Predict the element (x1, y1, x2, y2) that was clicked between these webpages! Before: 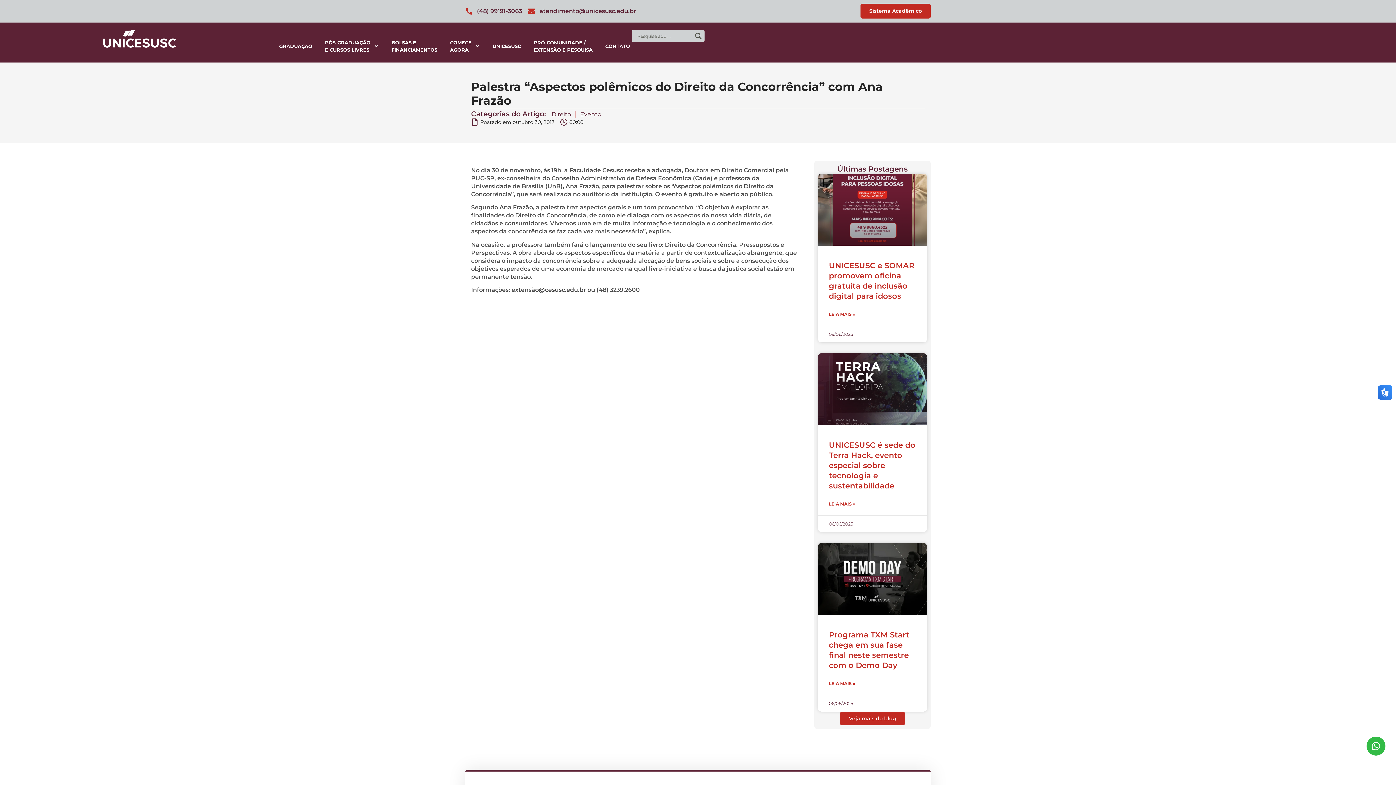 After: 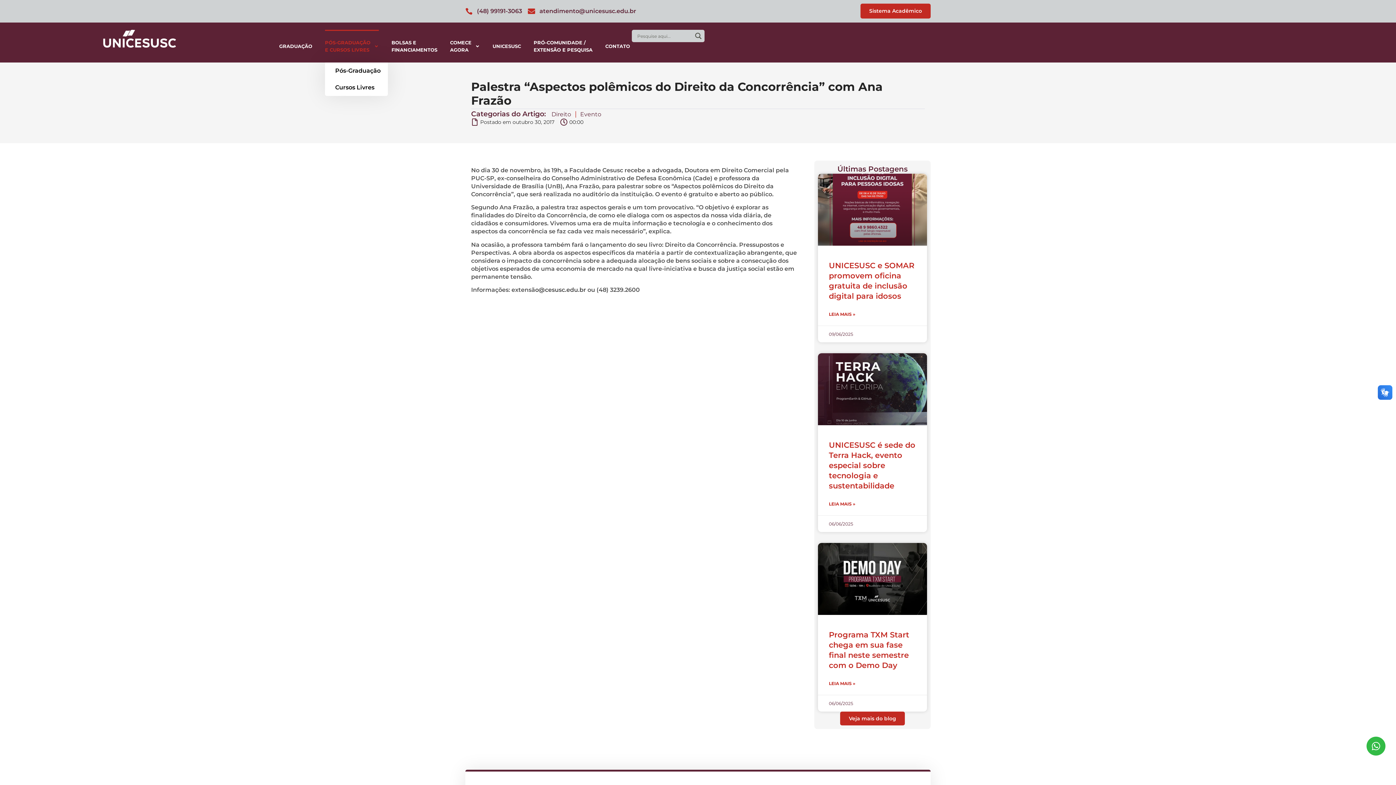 Action: label: PÓS-GRADUAÇÃO
E CURSOS LIVRES bbox: (325, 29, 378, 62)